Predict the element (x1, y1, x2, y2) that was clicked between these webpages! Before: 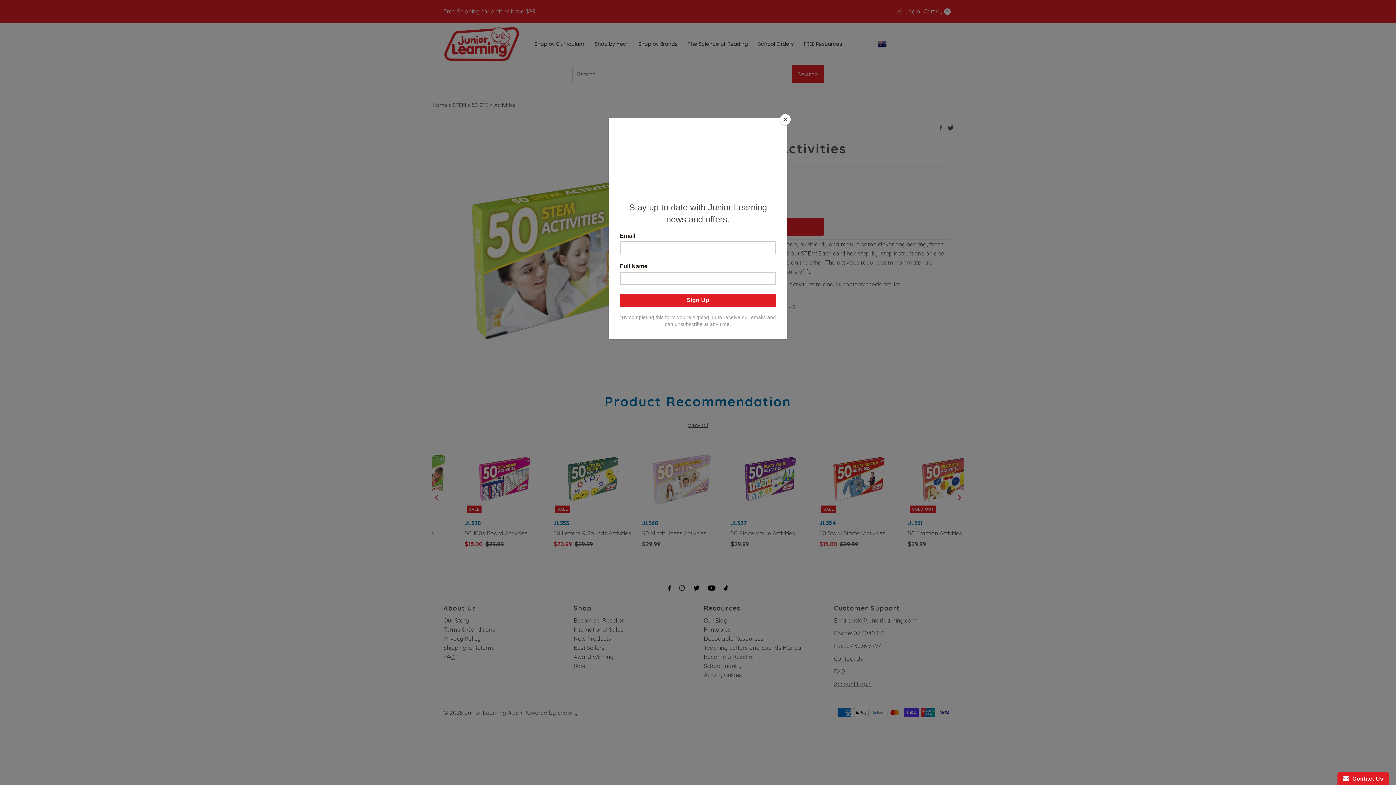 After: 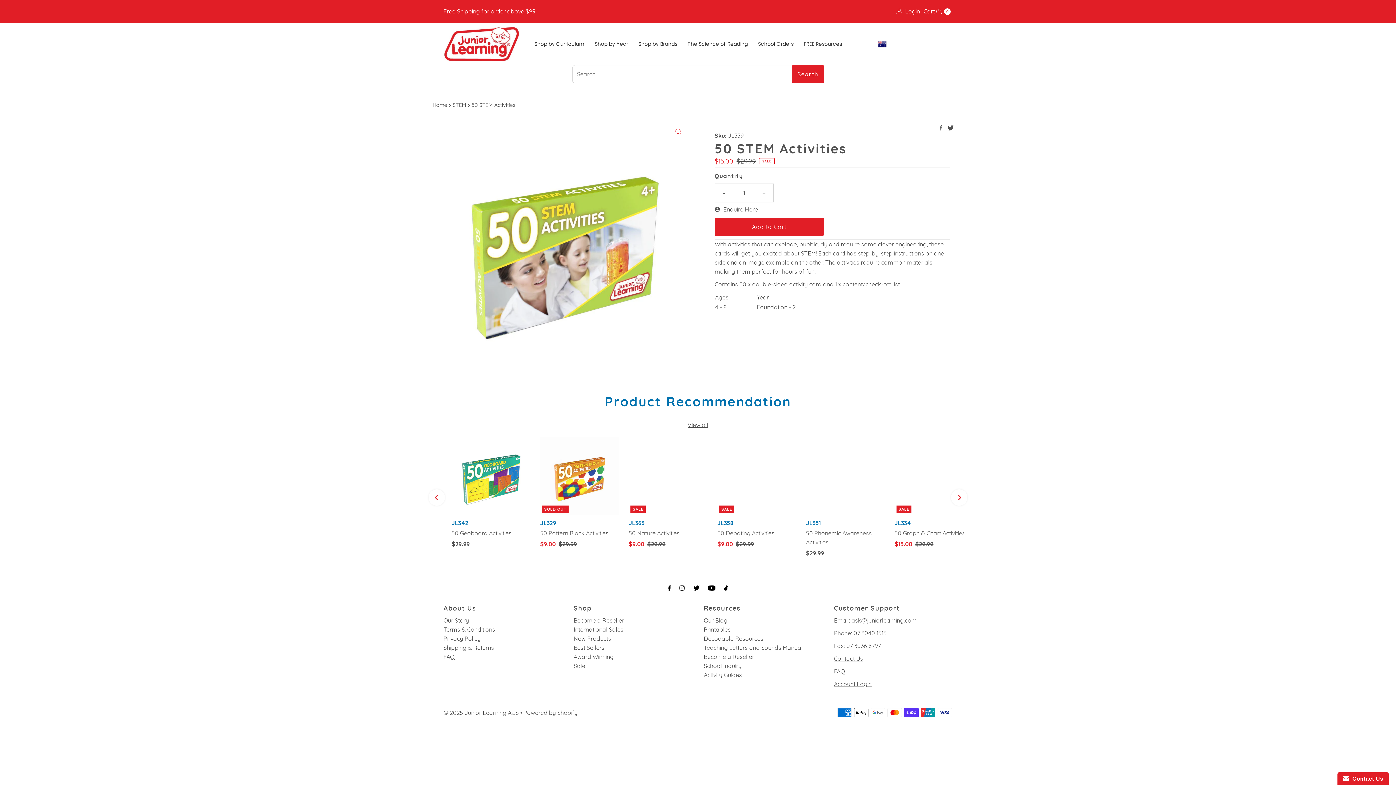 Action: bbox: (780, 114, 790, 125) label: Close